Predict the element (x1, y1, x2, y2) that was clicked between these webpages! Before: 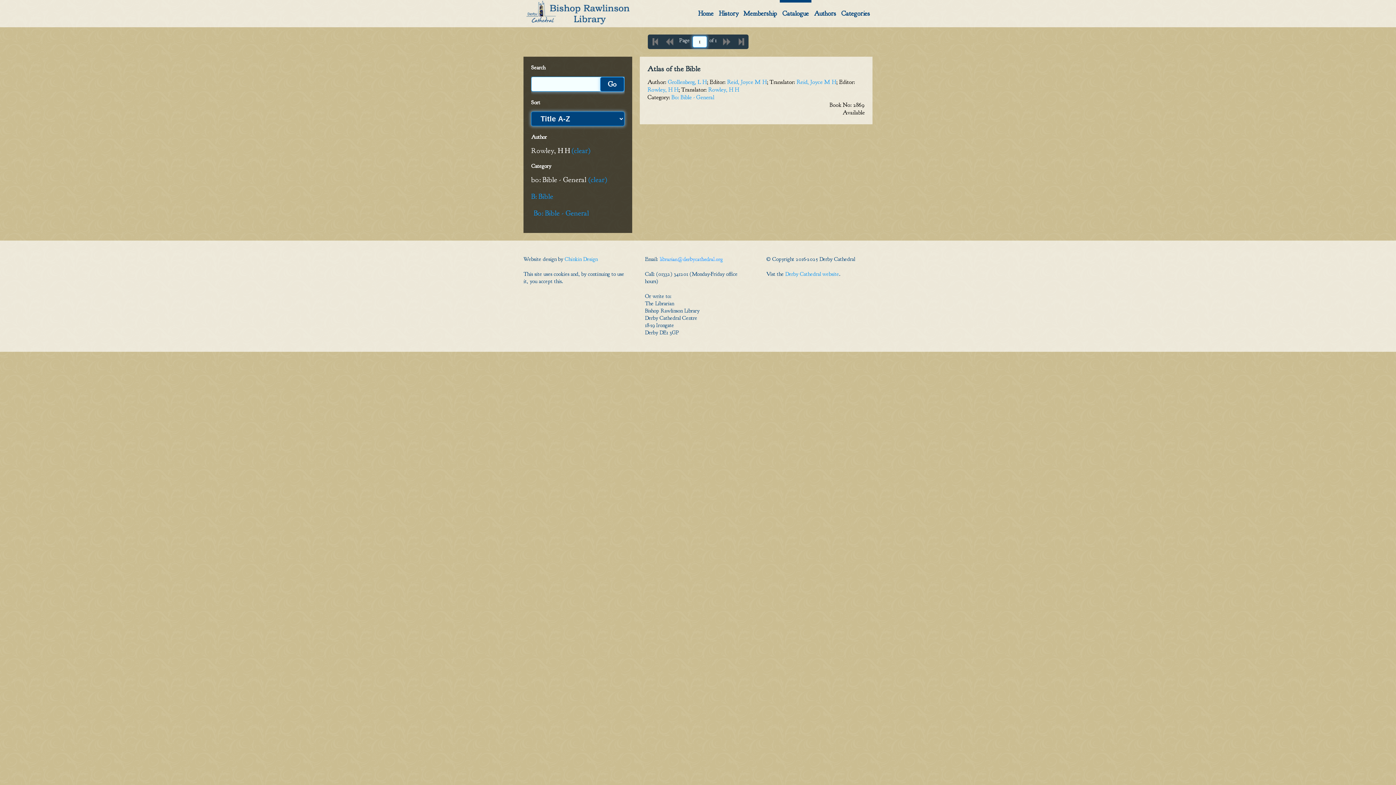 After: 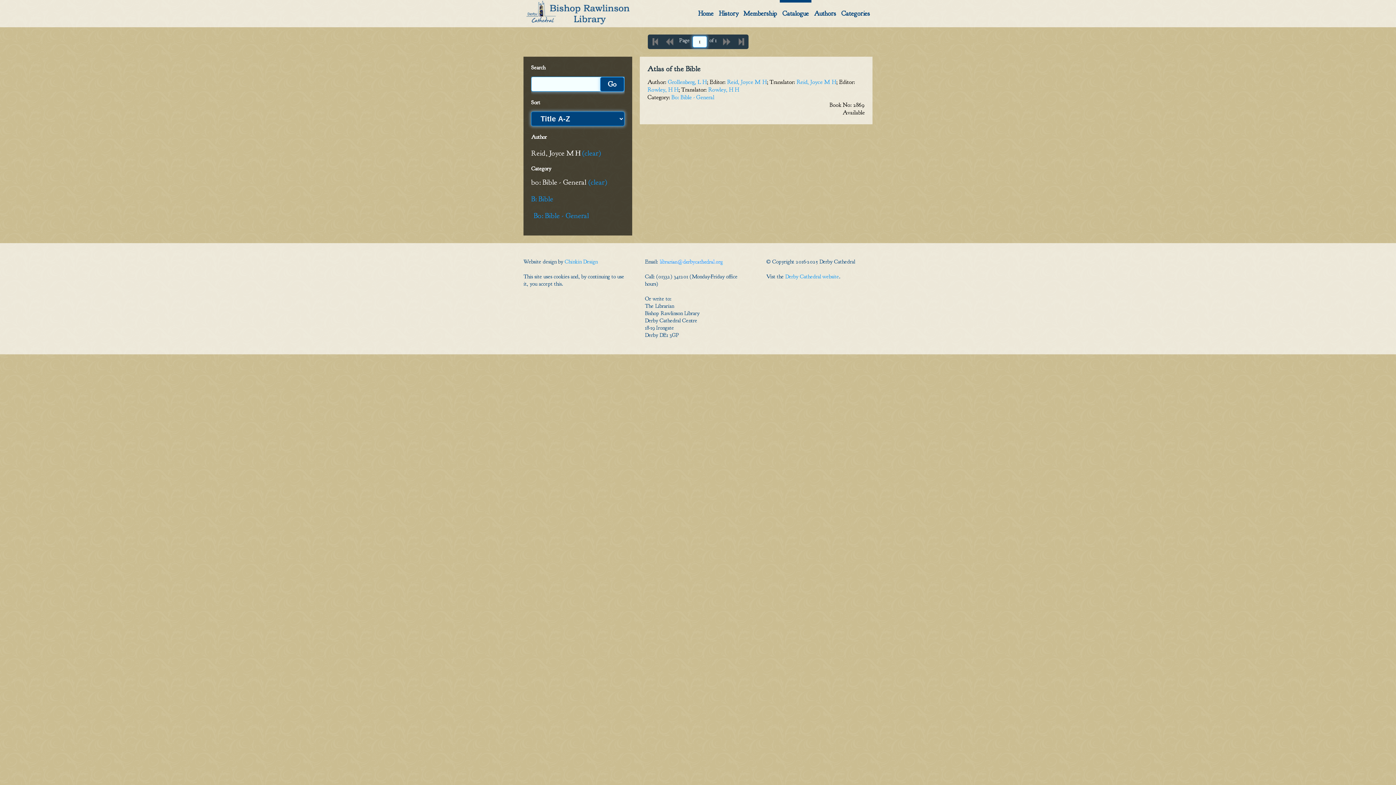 Action: bbox: (727, 78, 766, 85) label: Reid, Joyce M H